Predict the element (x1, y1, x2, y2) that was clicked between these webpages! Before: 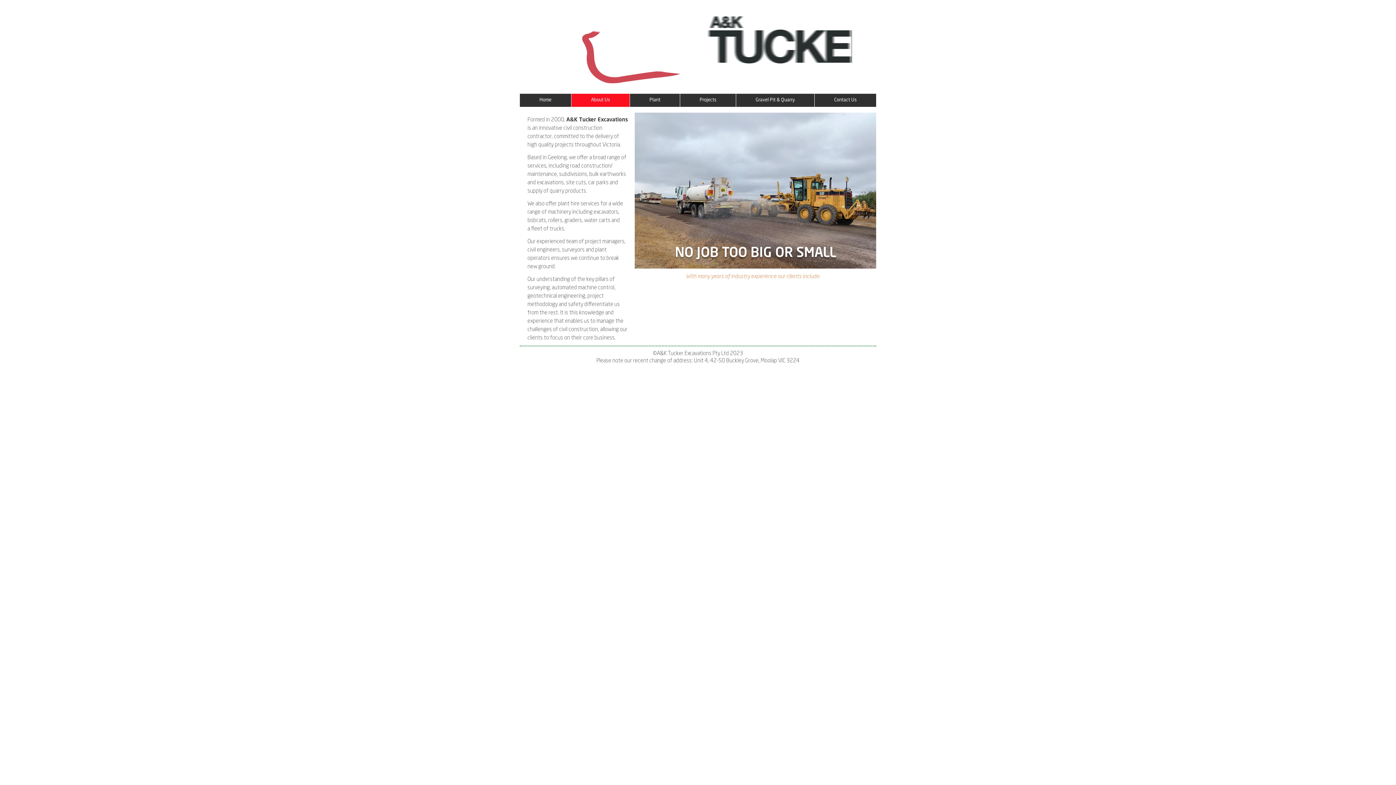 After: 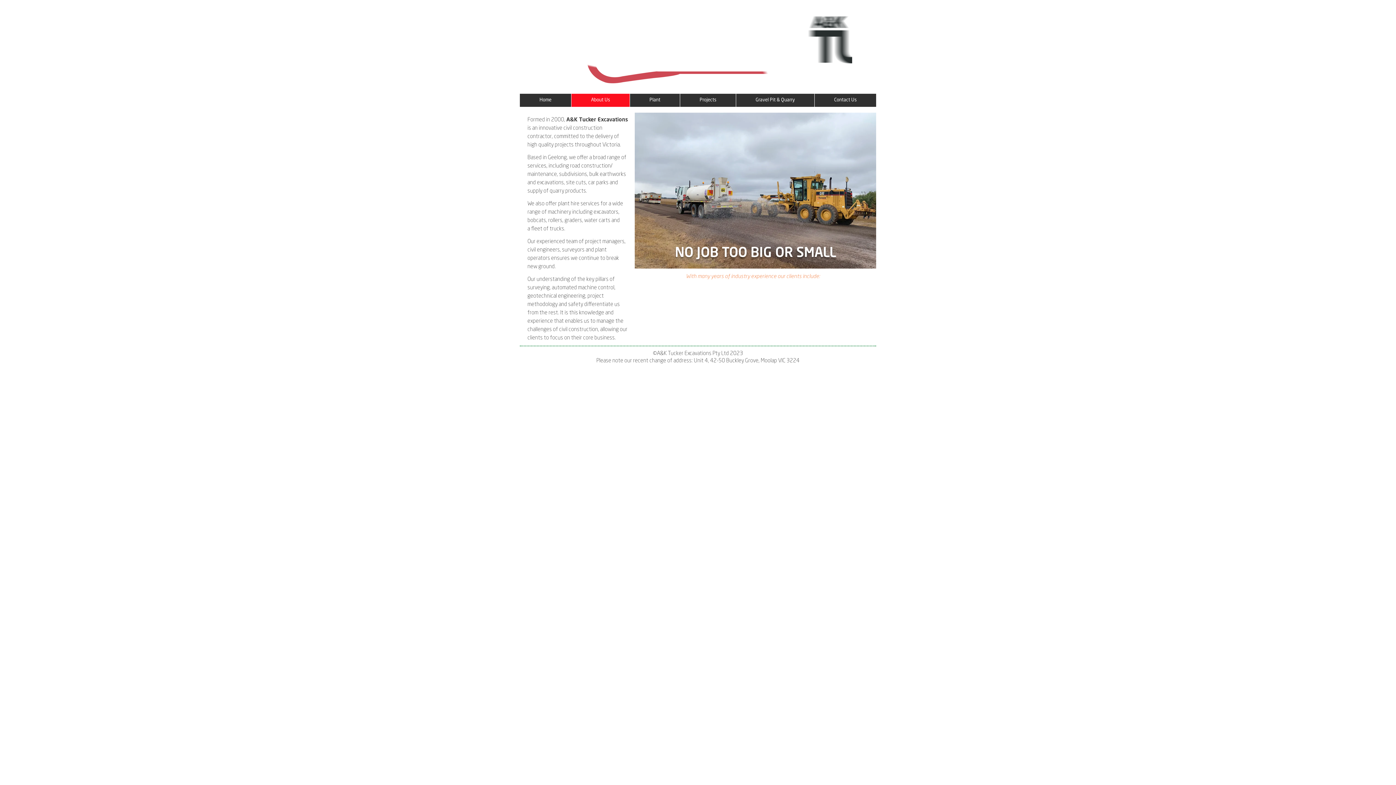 Action: label: About Us bbox: (571, 93, 629, 106)